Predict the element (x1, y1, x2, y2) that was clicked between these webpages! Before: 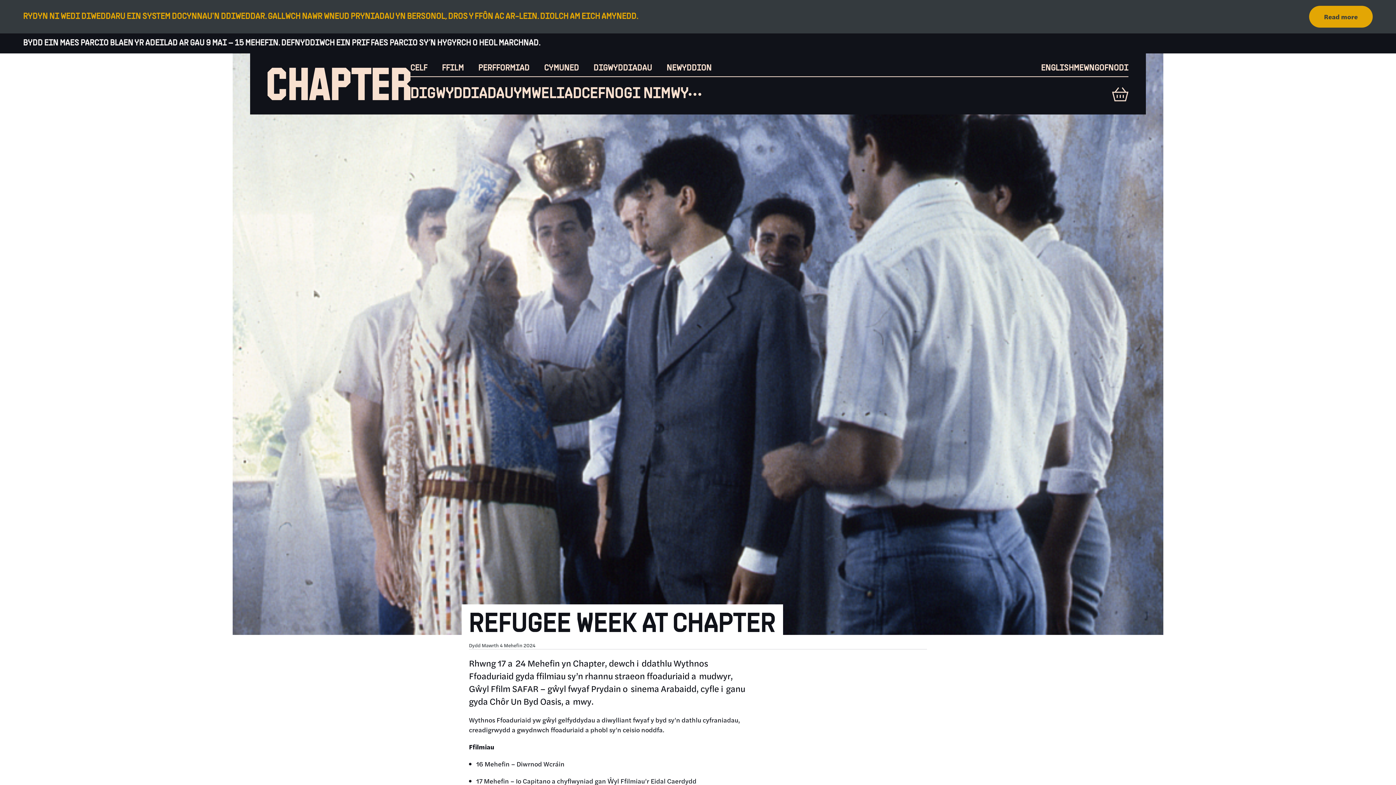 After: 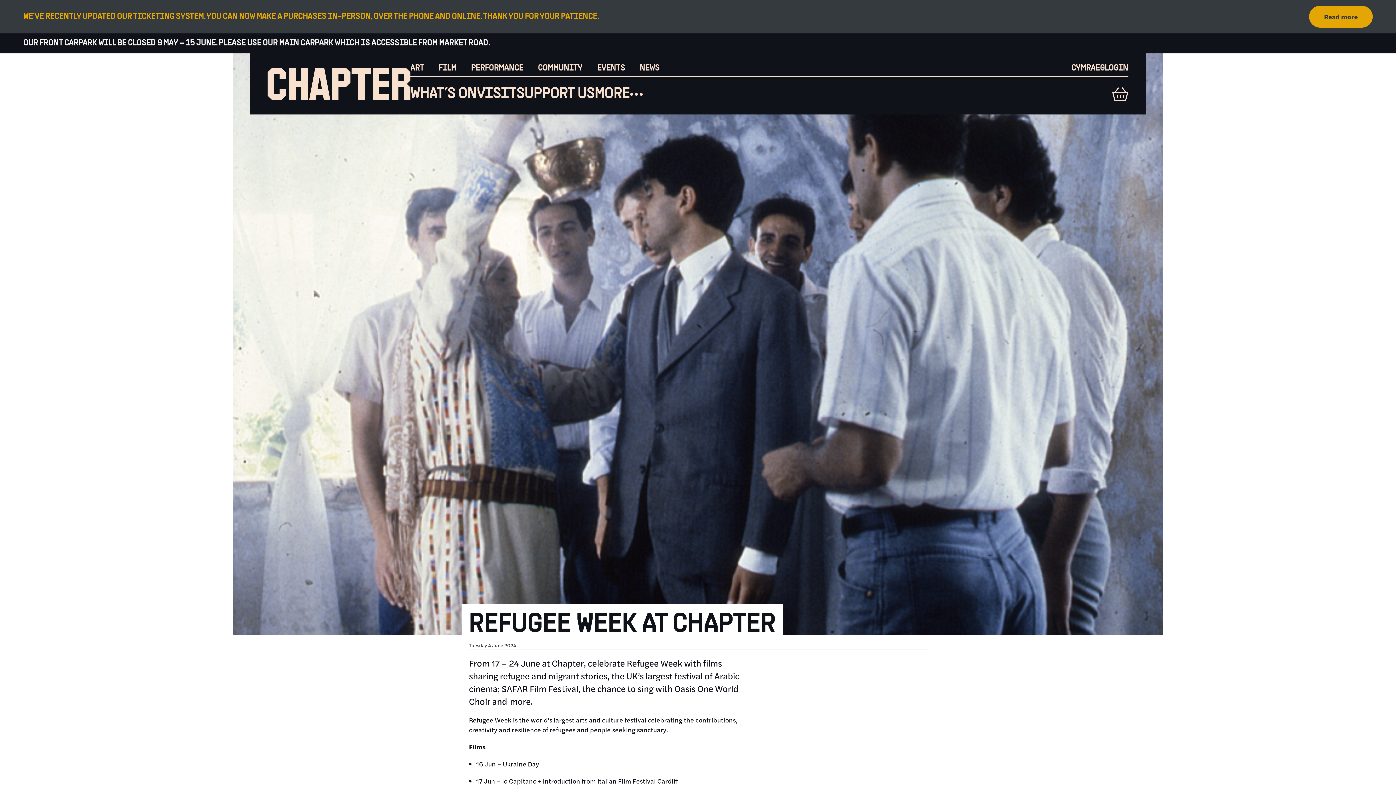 Action: label: ENGLISH bbox: (1041, 64, 1074, 72)